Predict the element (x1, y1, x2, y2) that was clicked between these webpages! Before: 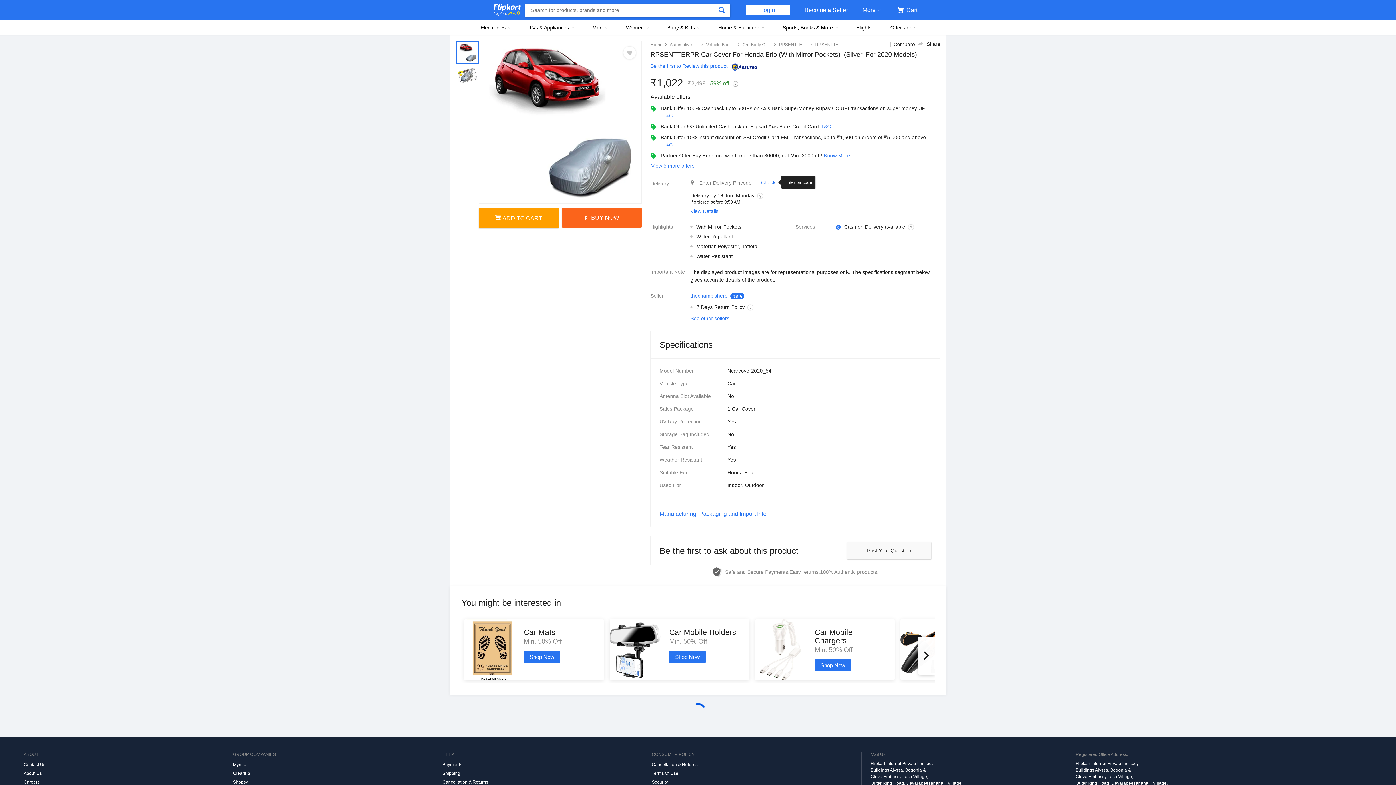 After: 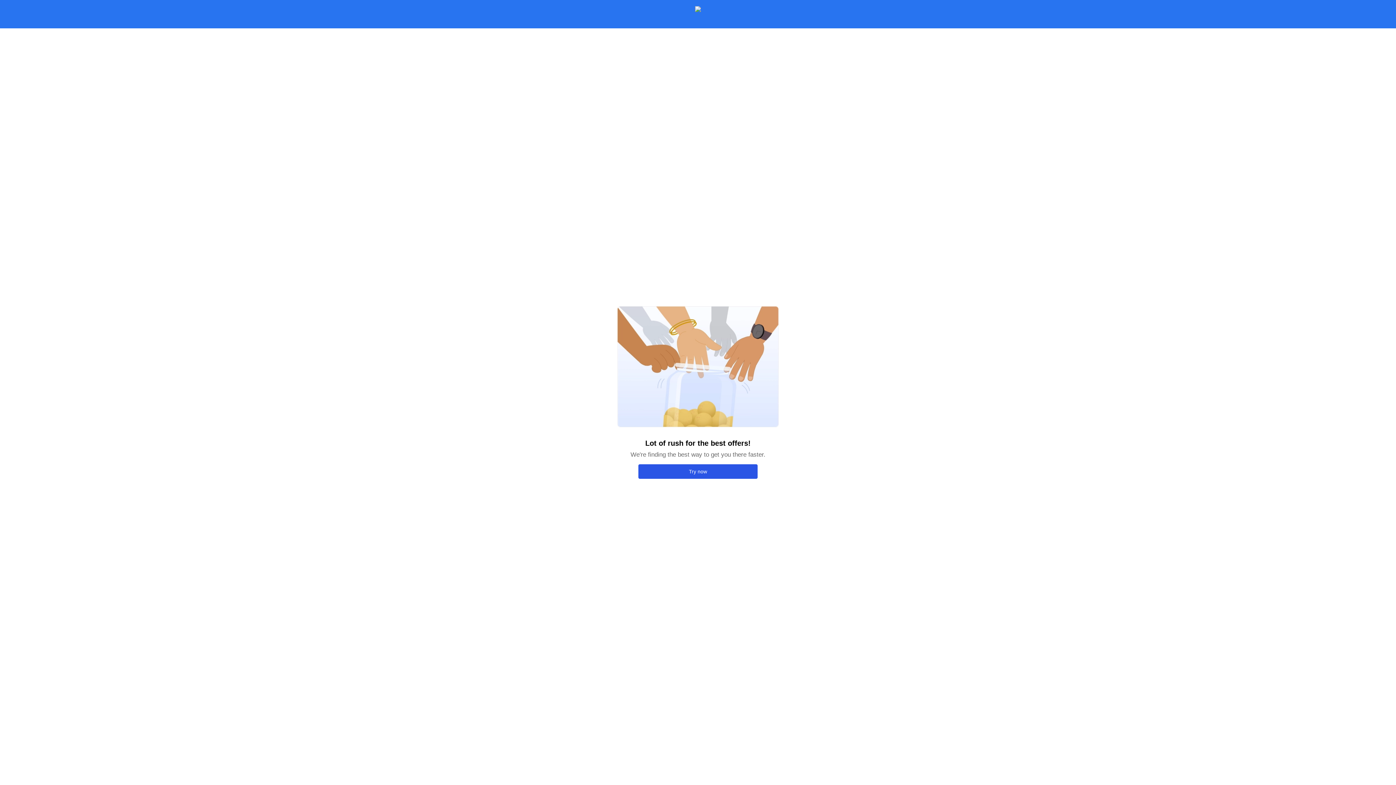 Action: bbox: (442, 760, 652, 769) label: Payments